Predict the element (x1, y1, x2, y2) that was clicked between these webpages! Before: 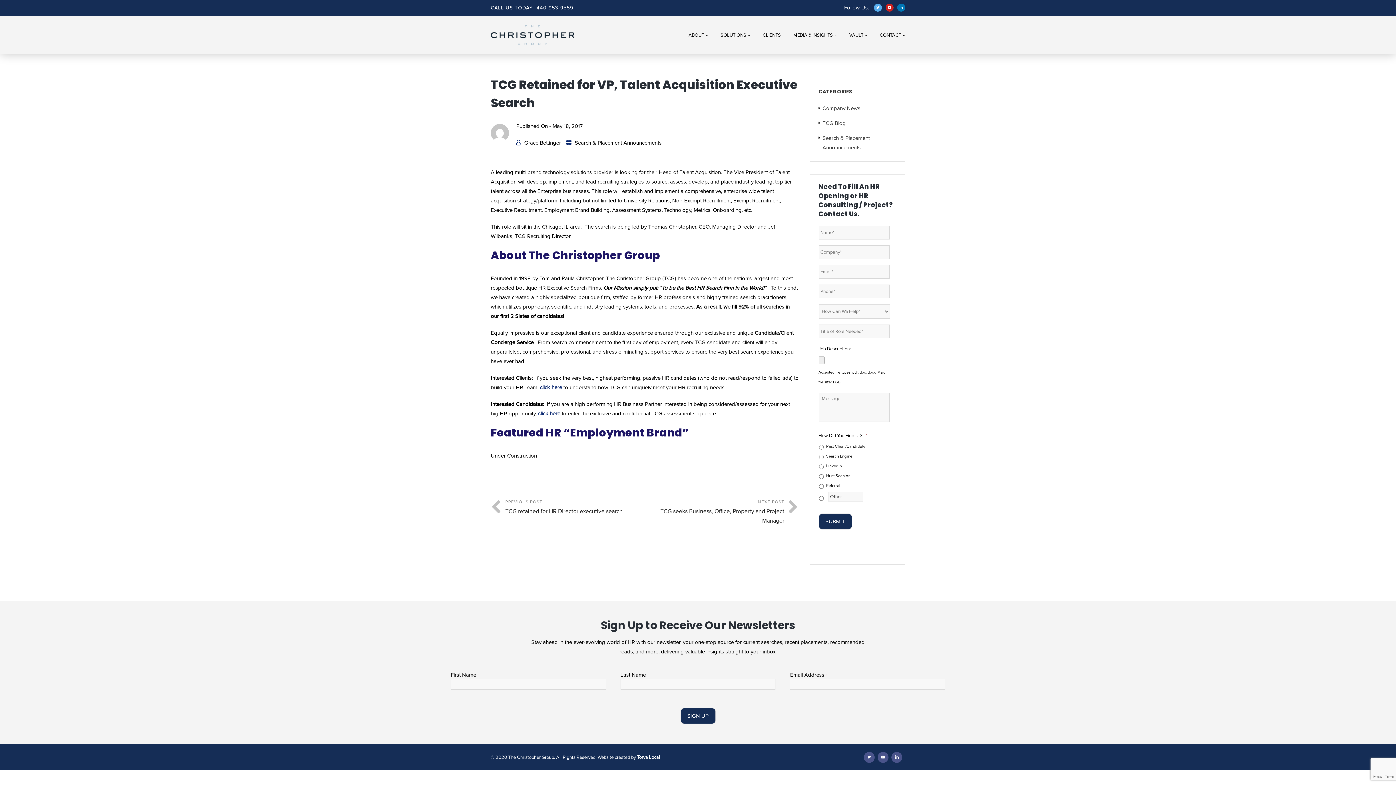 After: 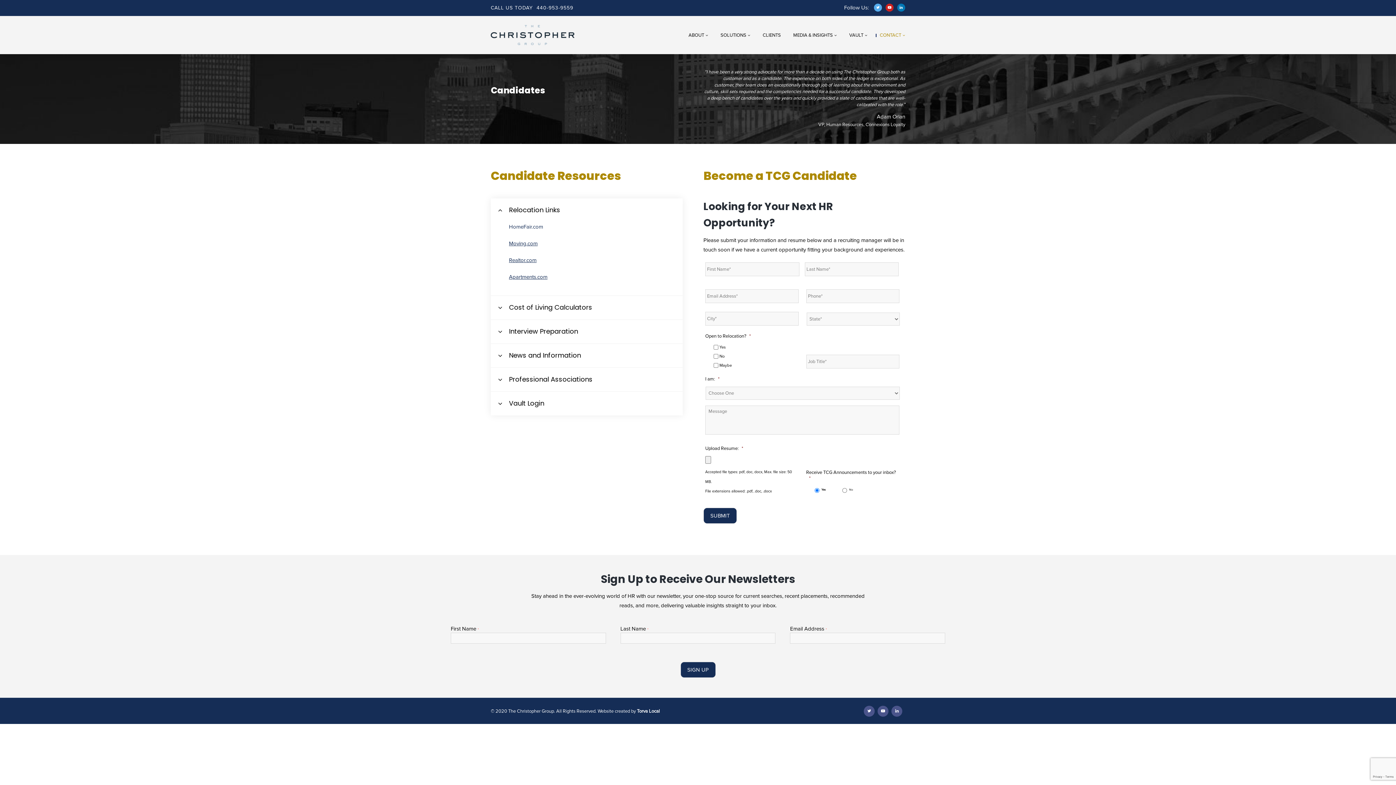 Action: bbox: (538, 410, 560, 417) label: click here